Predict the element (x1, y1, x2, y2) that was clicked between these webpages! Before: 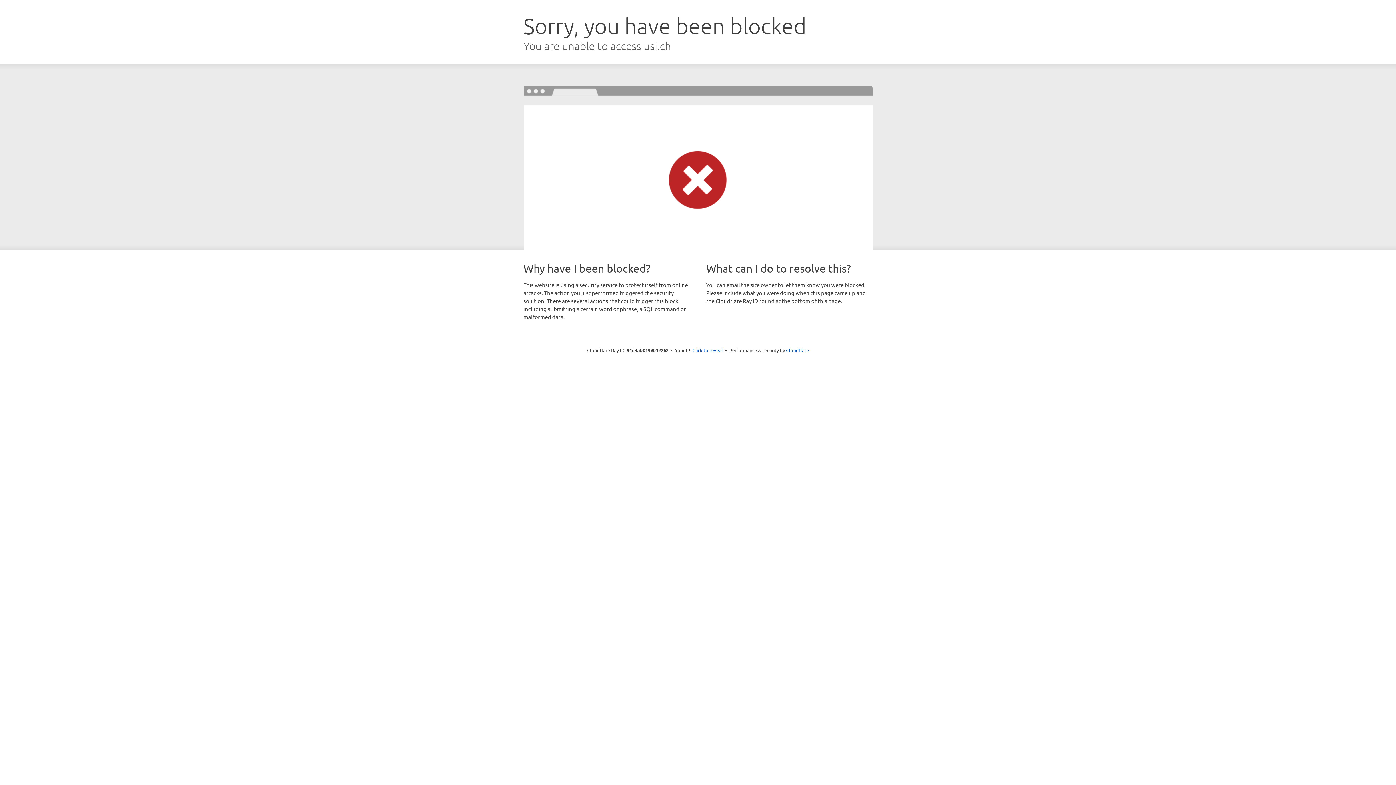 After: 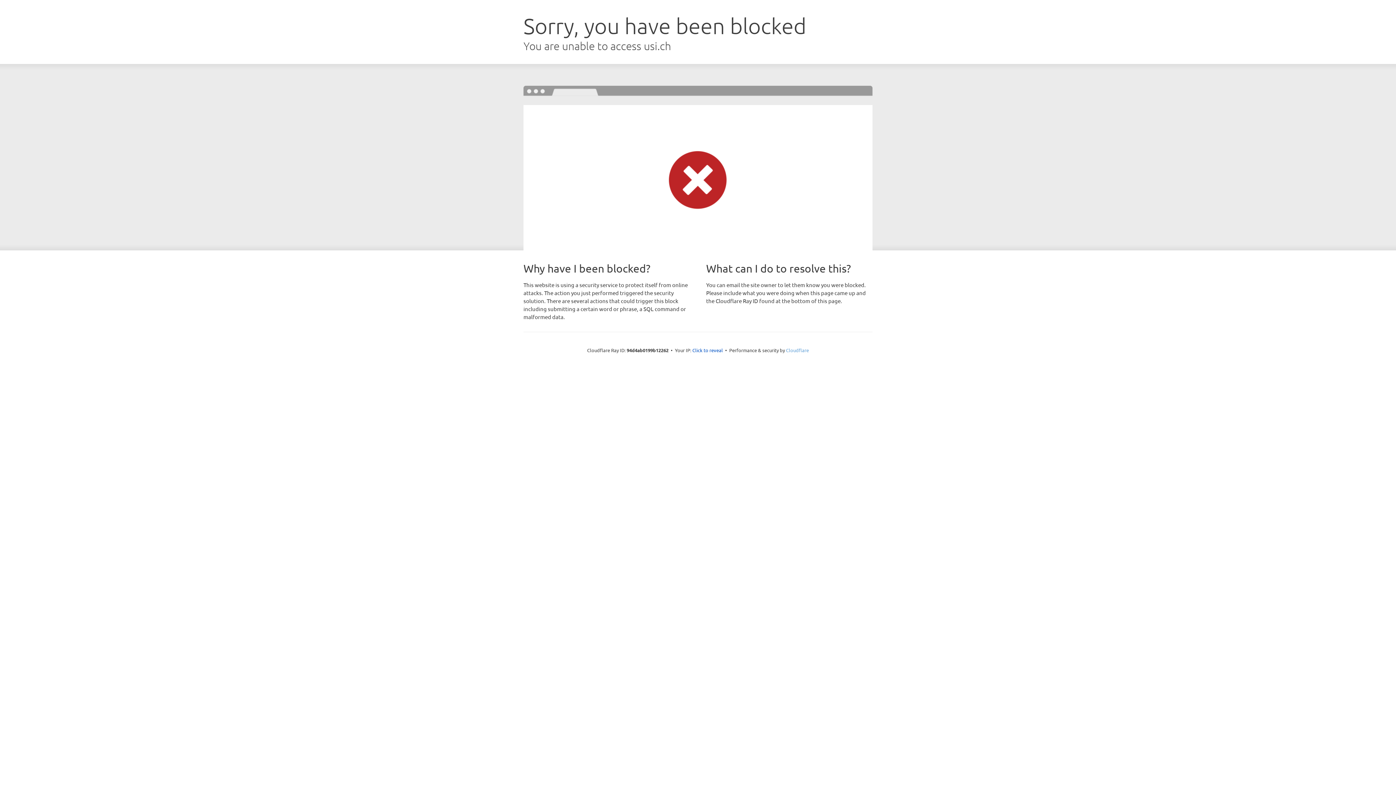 Action: bbox: (786, 347, 809, 353) label: Cloudflare